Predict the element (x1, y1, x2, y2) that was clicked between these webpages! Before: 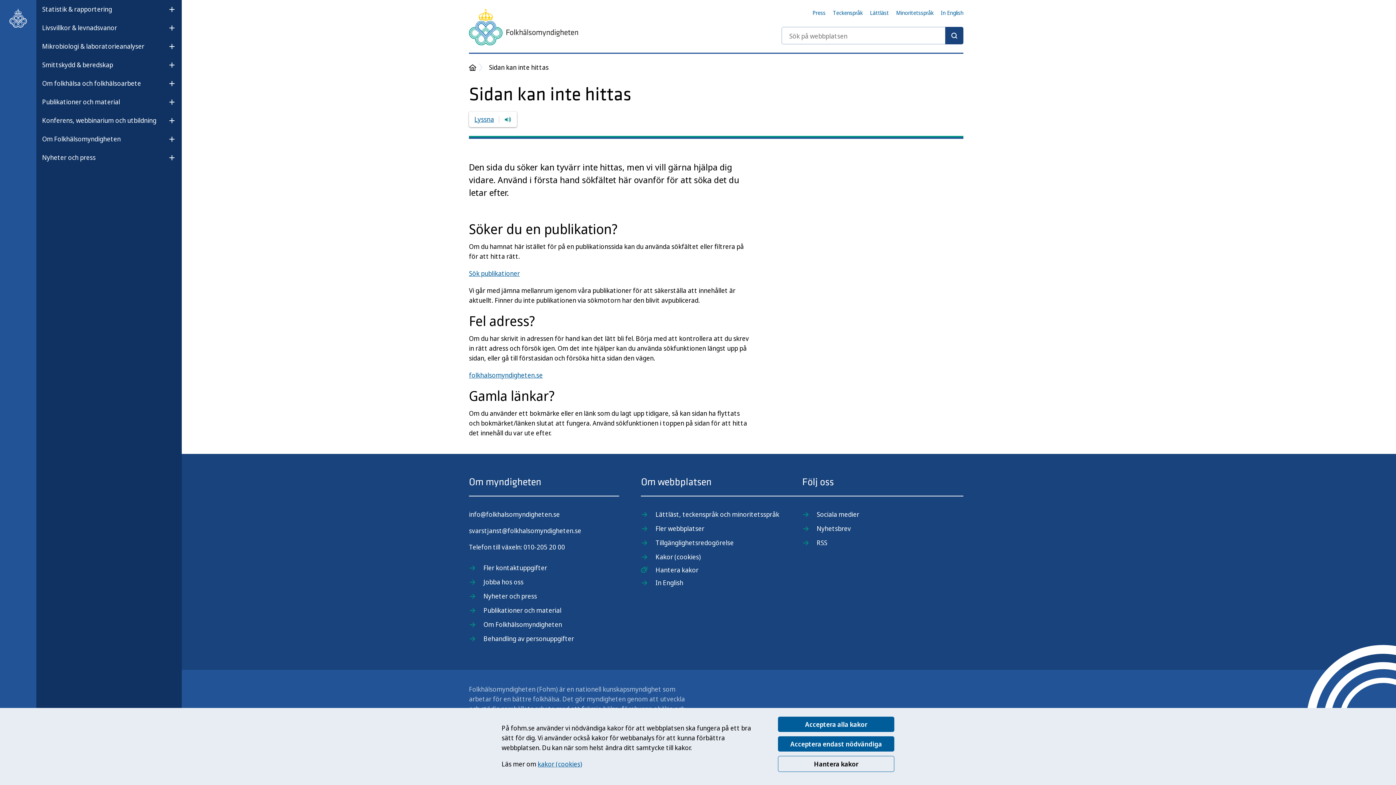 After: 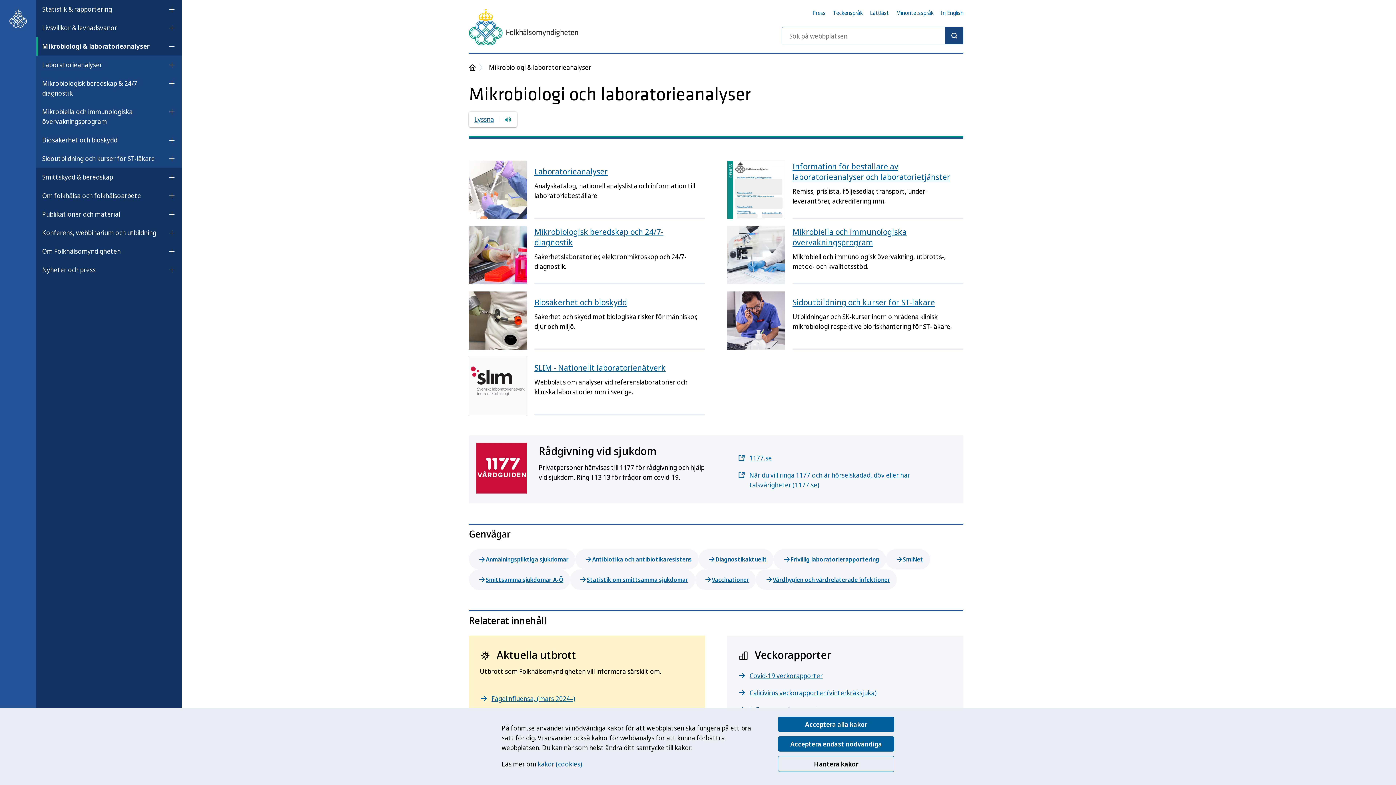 Action: label: Mikrobiologi & laboratorieanalyser bbox: (42, 38, 144, 54)